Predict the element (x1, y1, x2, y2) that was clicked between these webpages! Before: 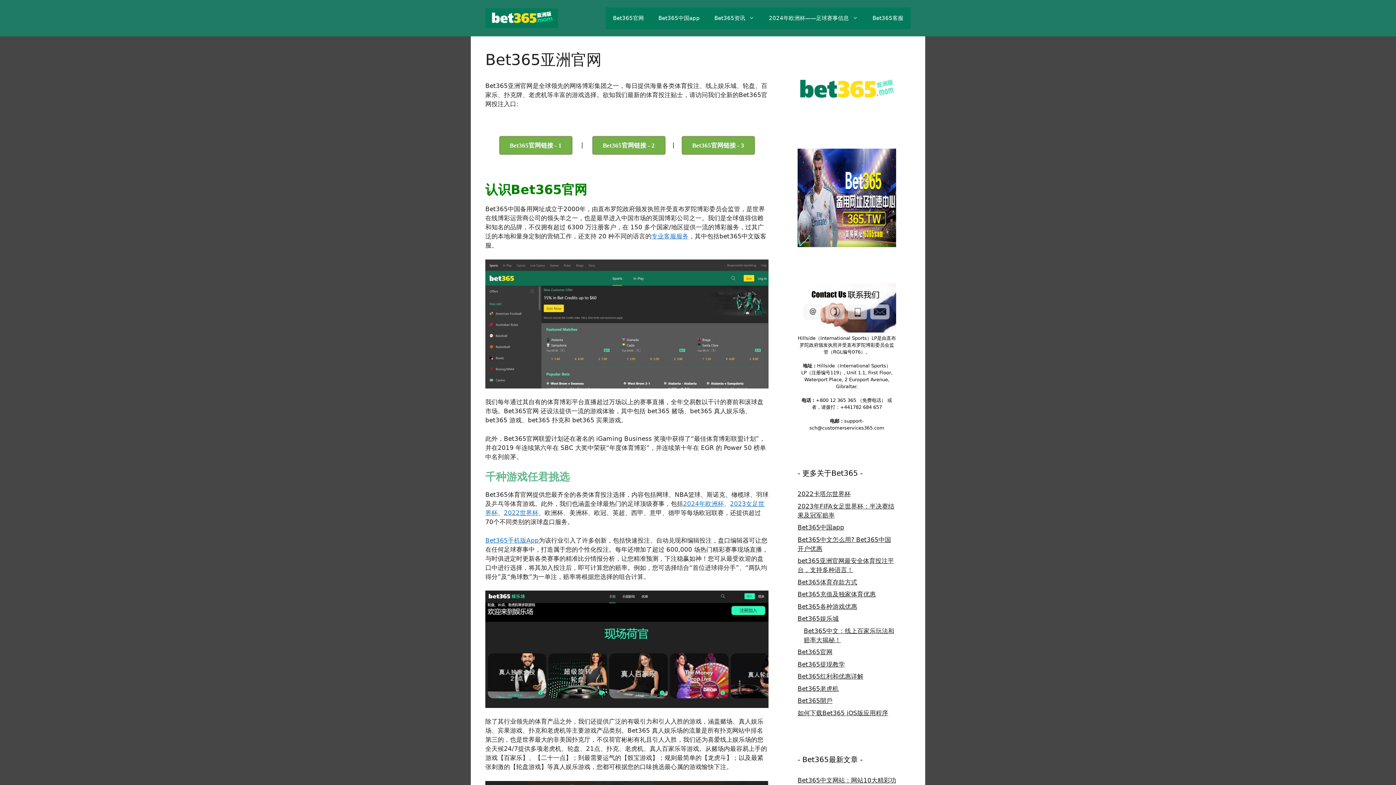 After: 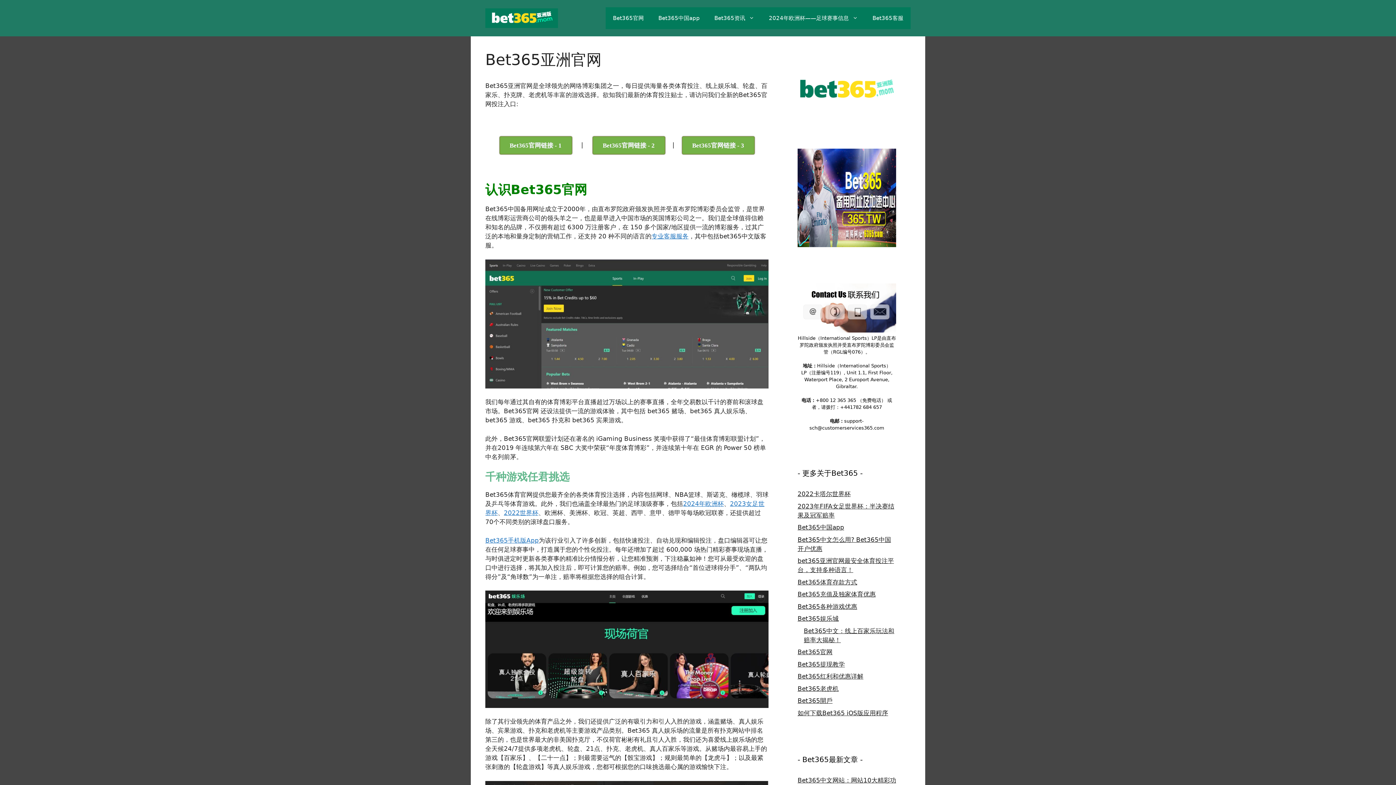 Action: bbox: (485, 14, 558, 21)